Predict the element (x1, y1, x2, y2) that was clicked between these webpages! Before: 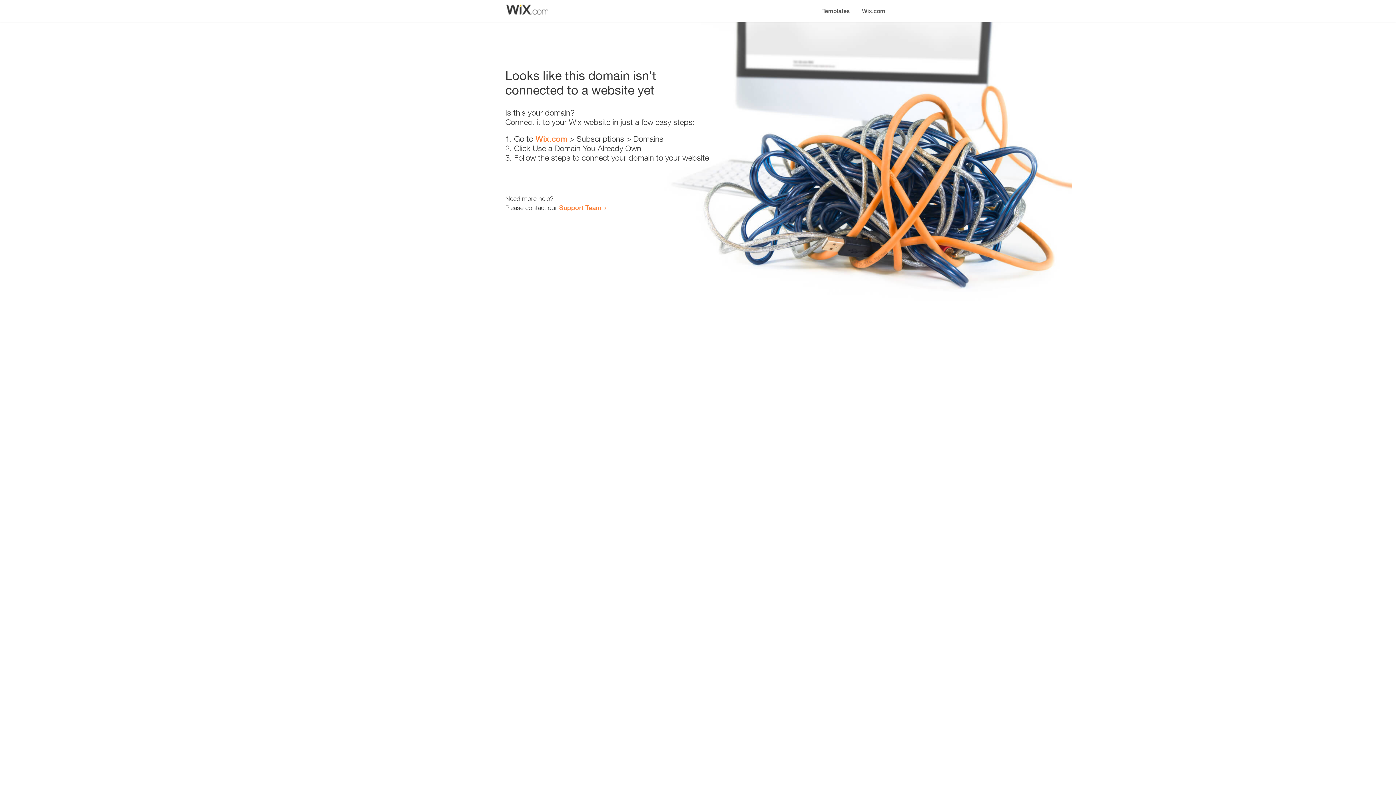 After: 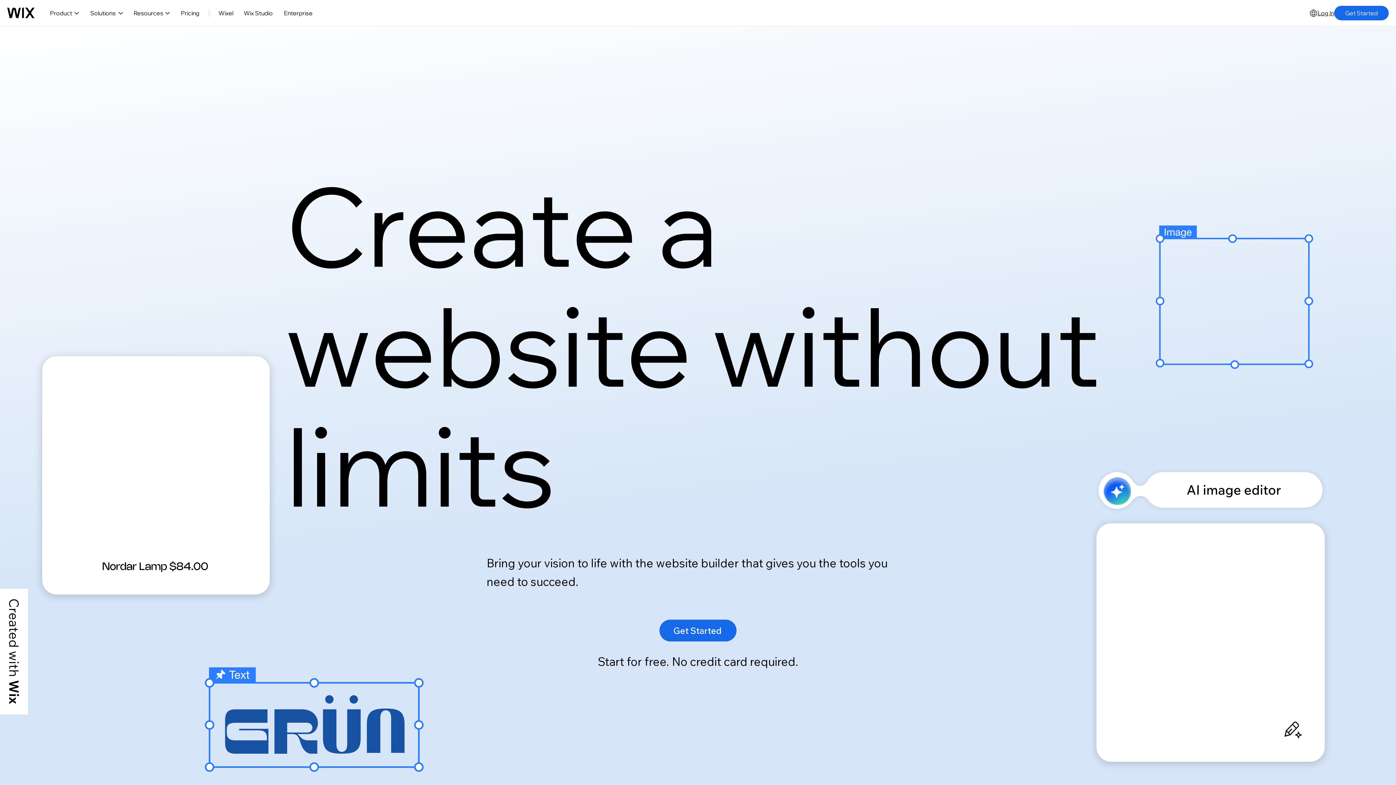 Action: bbox: (535, 134, 567, 143) label: Wix.com